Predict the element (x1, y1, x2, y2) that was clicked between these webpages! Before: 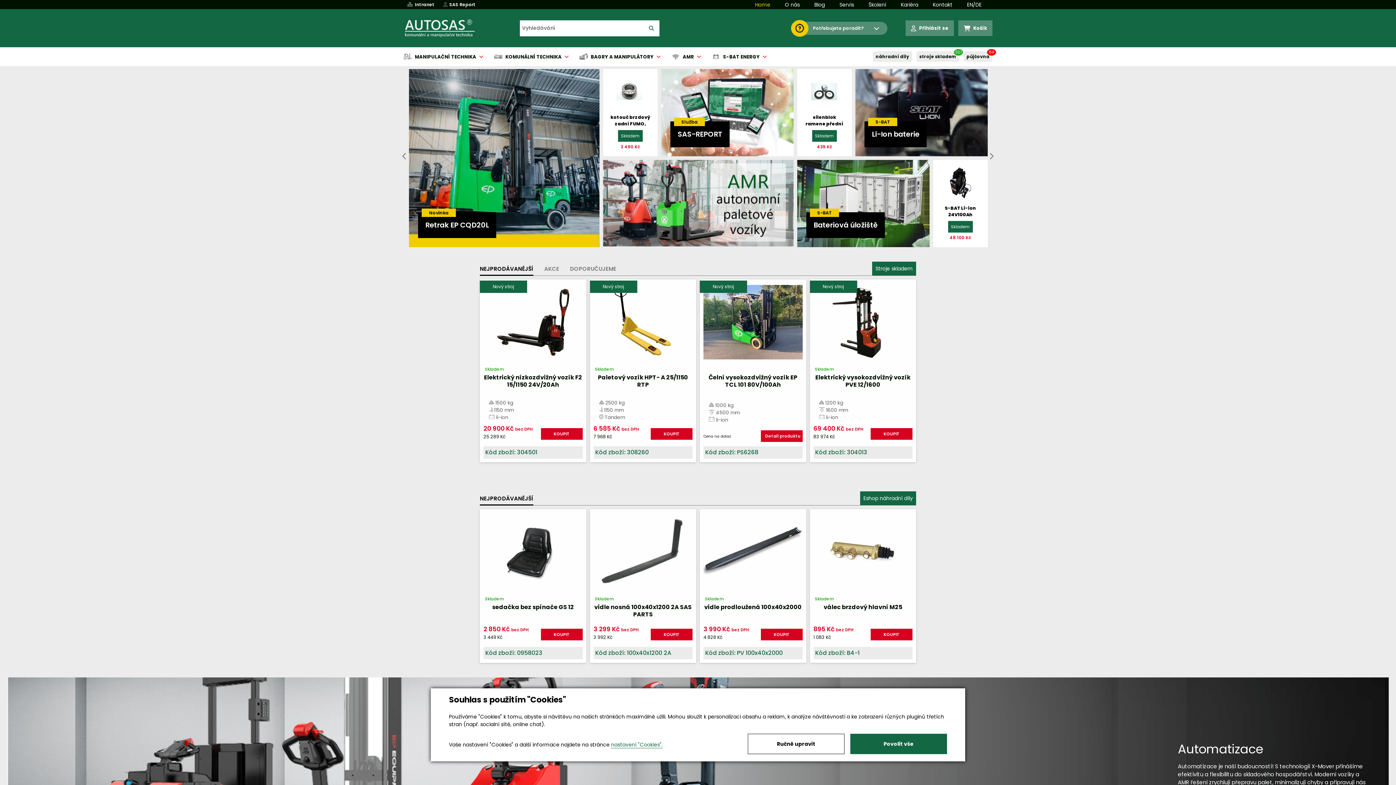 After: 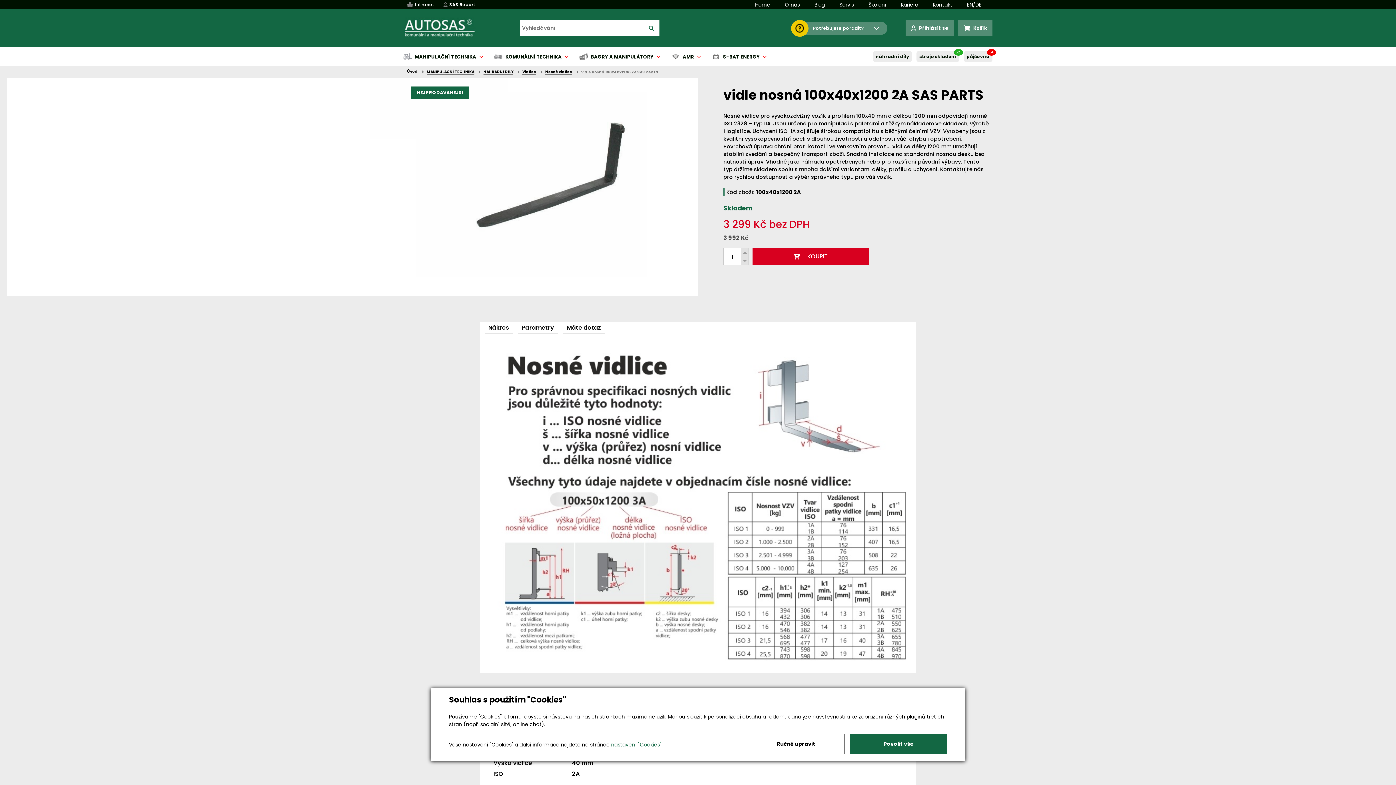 Action: bbox: (593, 513, 692, 625) label: Skladem
vidle nosná 100x40x1200 2A SAS PARTS